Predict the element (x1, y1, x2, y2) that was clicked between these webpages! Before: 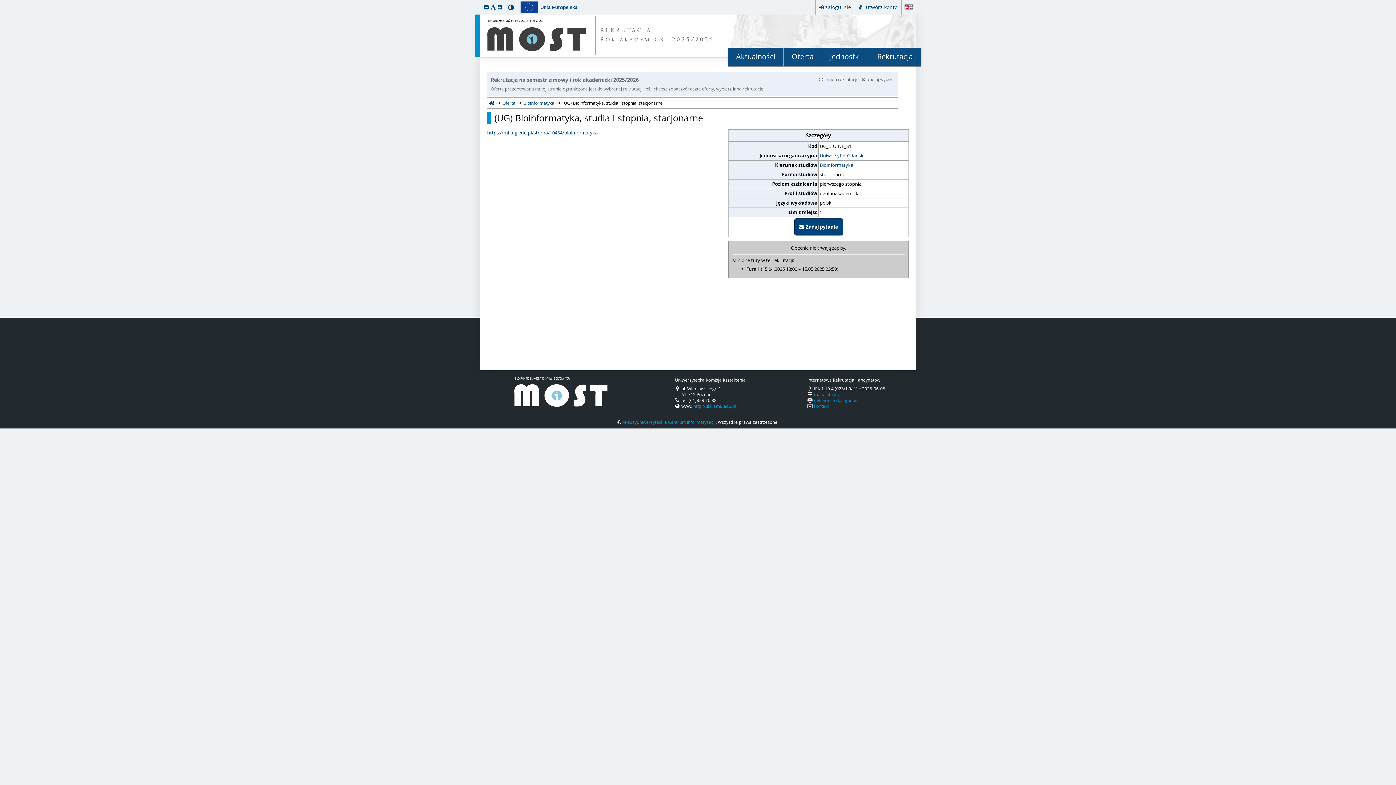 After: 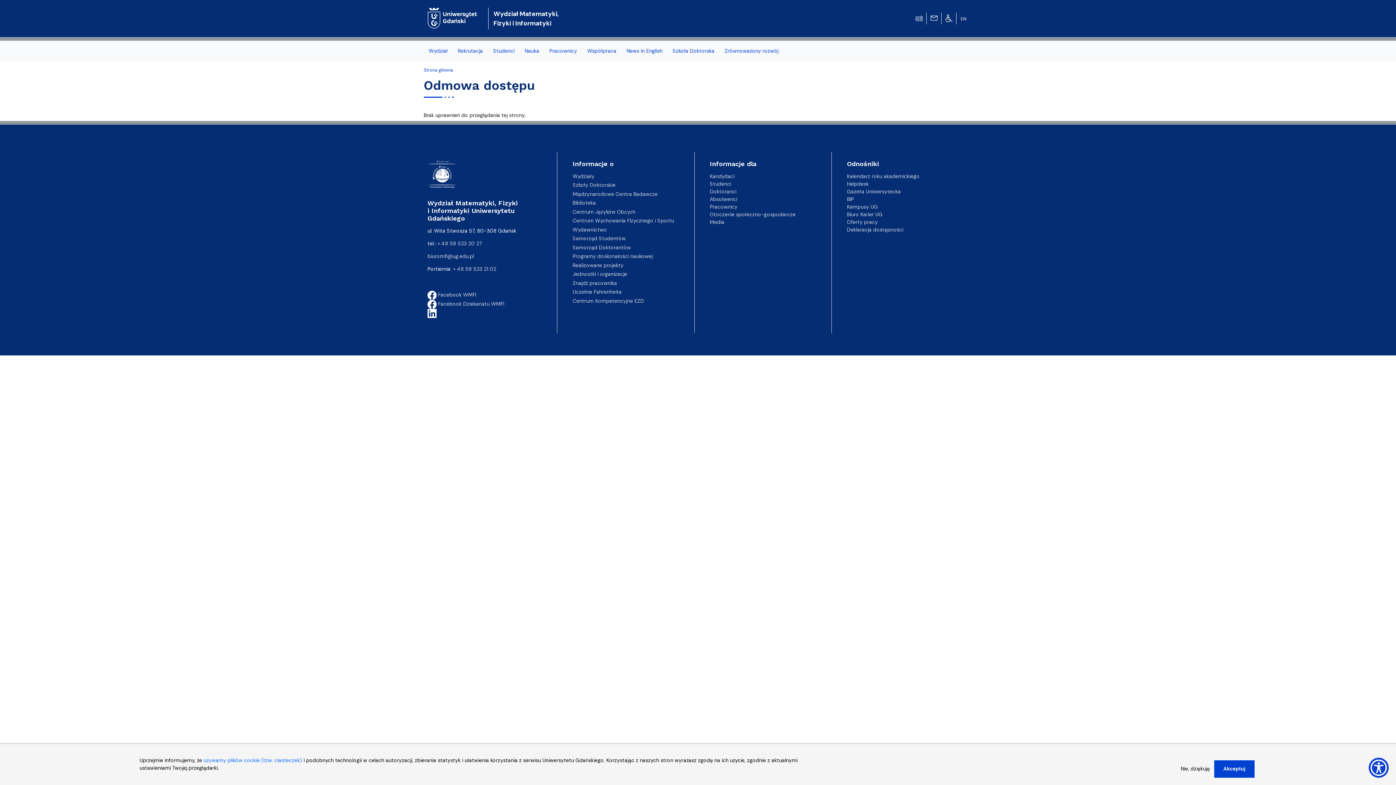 Action: bbox: (487, 129, 597, 136) label: https://mfi.ug.edu.pl/strona/10434/bioinformatyka